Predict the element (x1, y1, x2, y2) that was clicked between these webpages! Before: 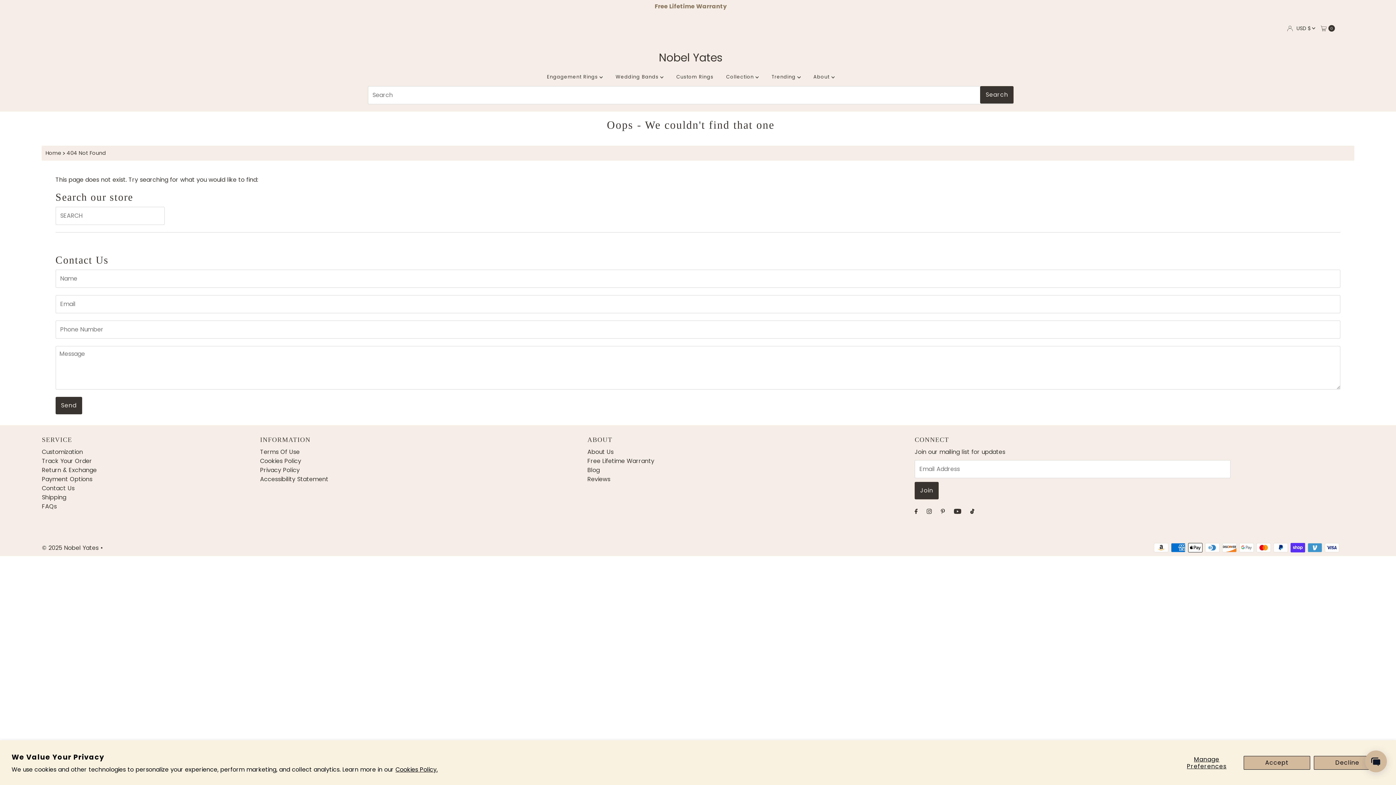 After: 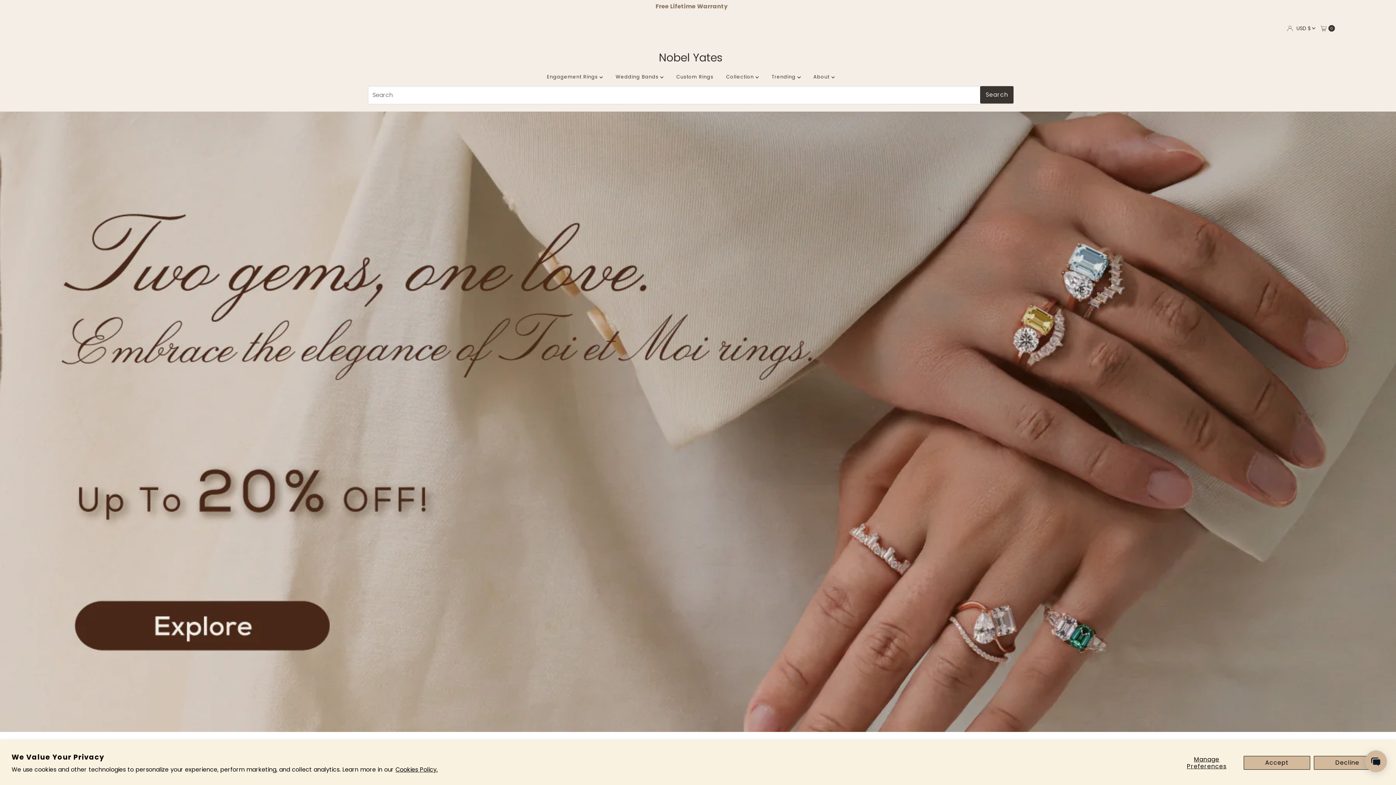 Action: label: Home bbox: (45, 148, 62, 157)